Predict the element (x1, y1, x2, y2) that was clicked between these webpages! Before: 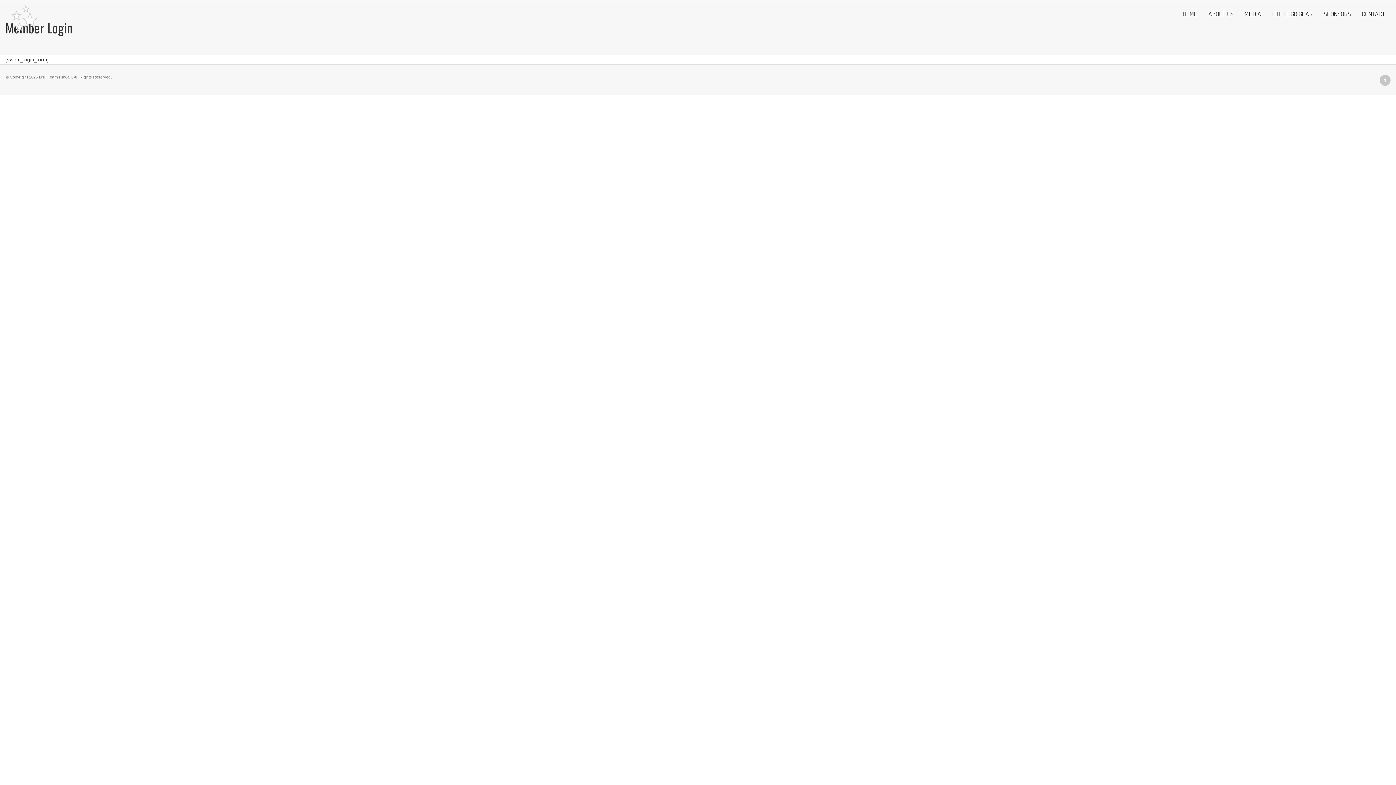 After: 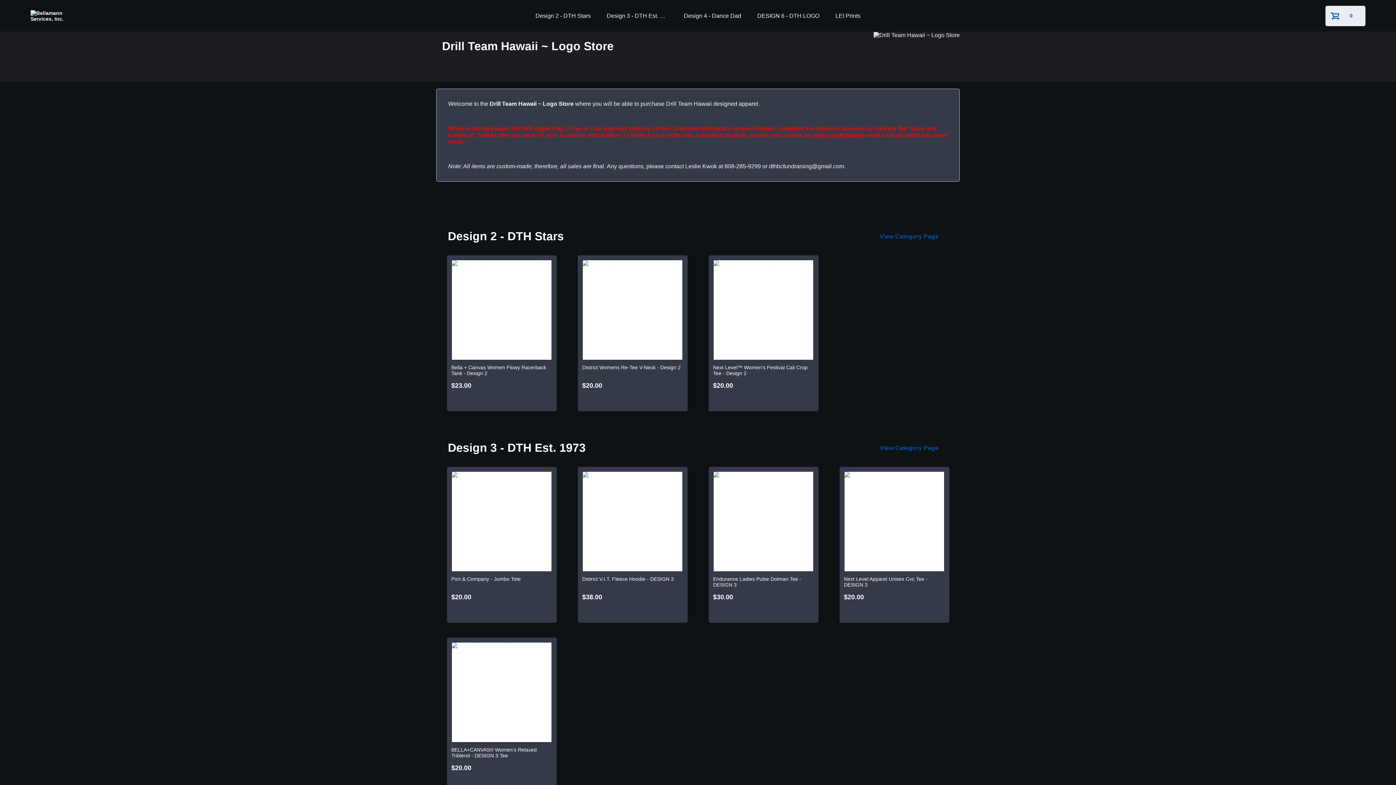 Action: label: DTH LOGO GEAR bbox: (1266, 0, 1318, 27)